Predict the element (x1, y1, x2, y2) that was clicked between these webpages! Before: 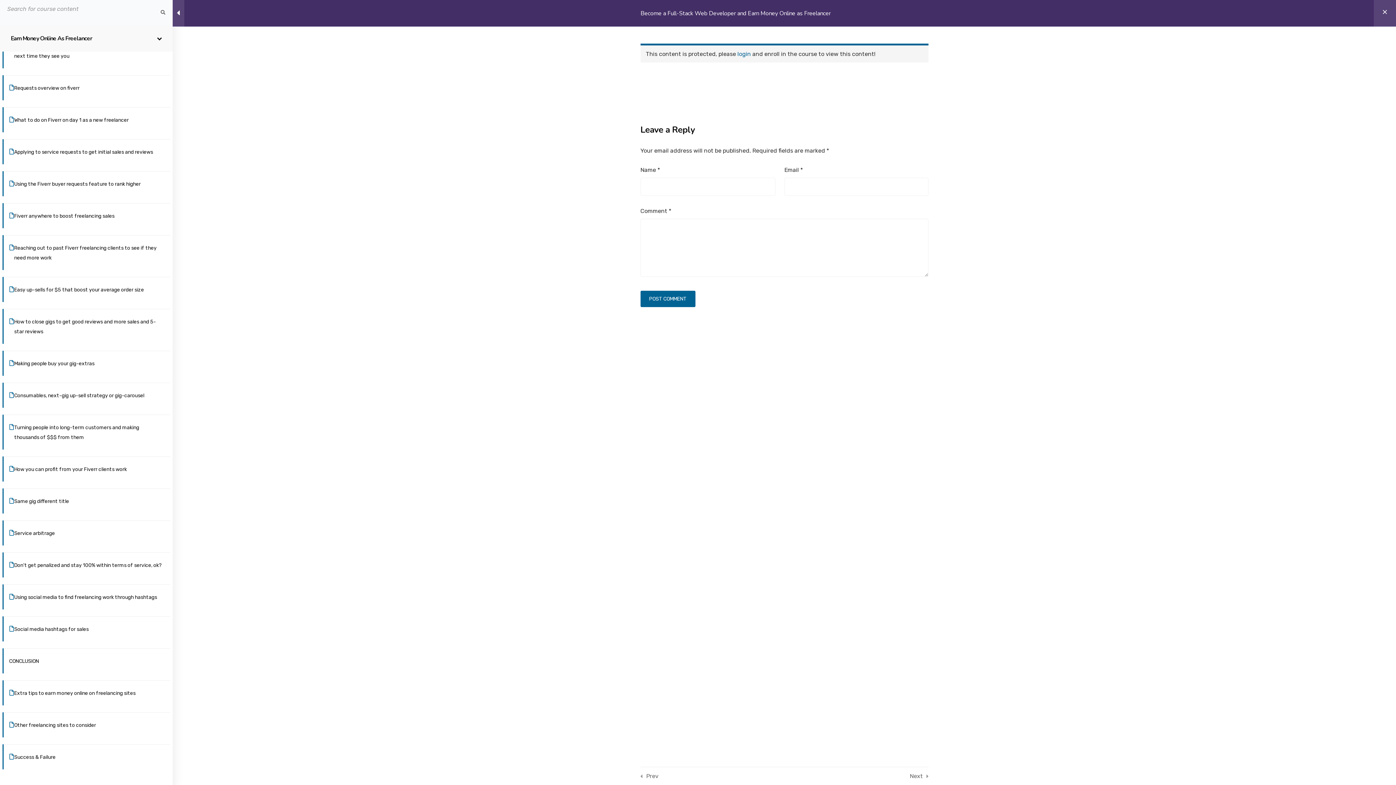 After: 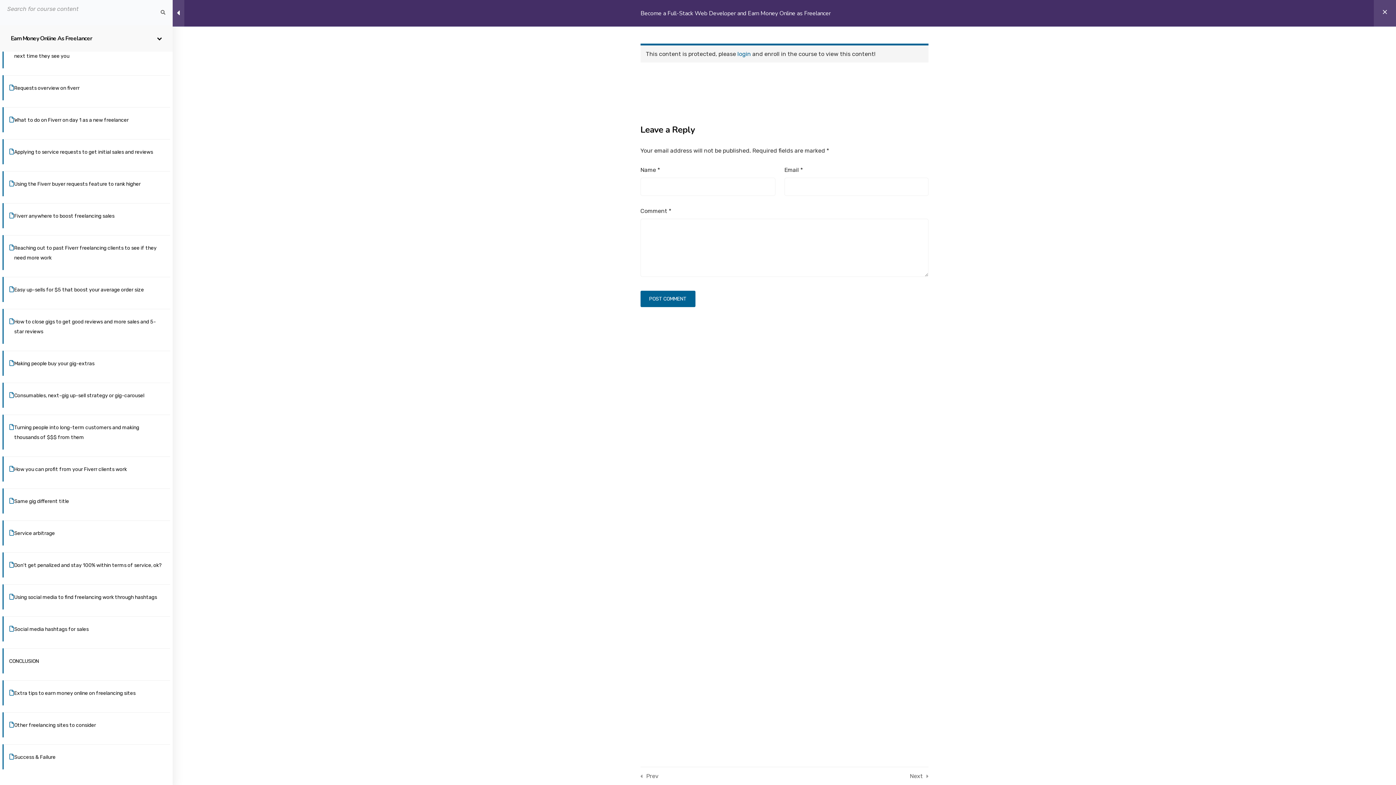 Action: label: Social media hashtags for sales bbox: (9, 620, 163, 638)